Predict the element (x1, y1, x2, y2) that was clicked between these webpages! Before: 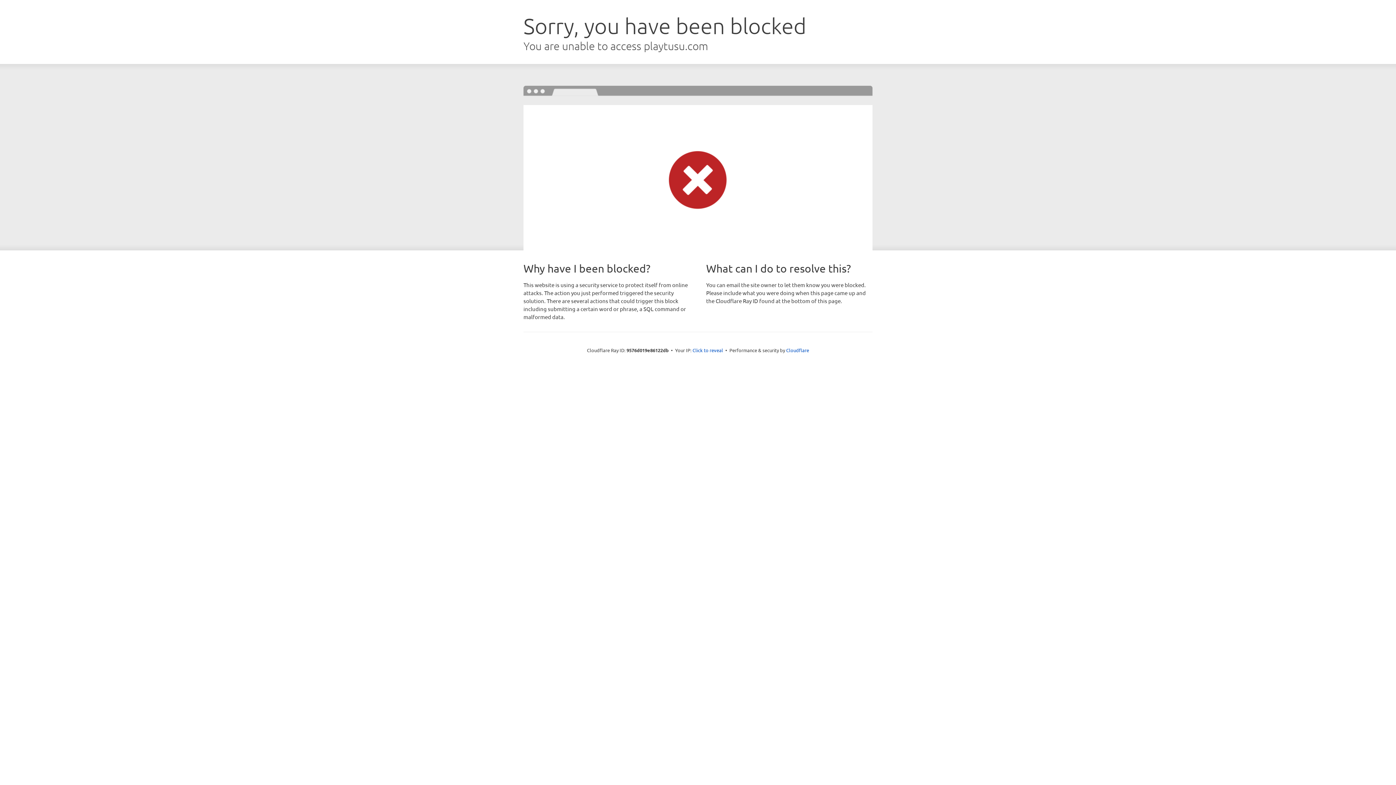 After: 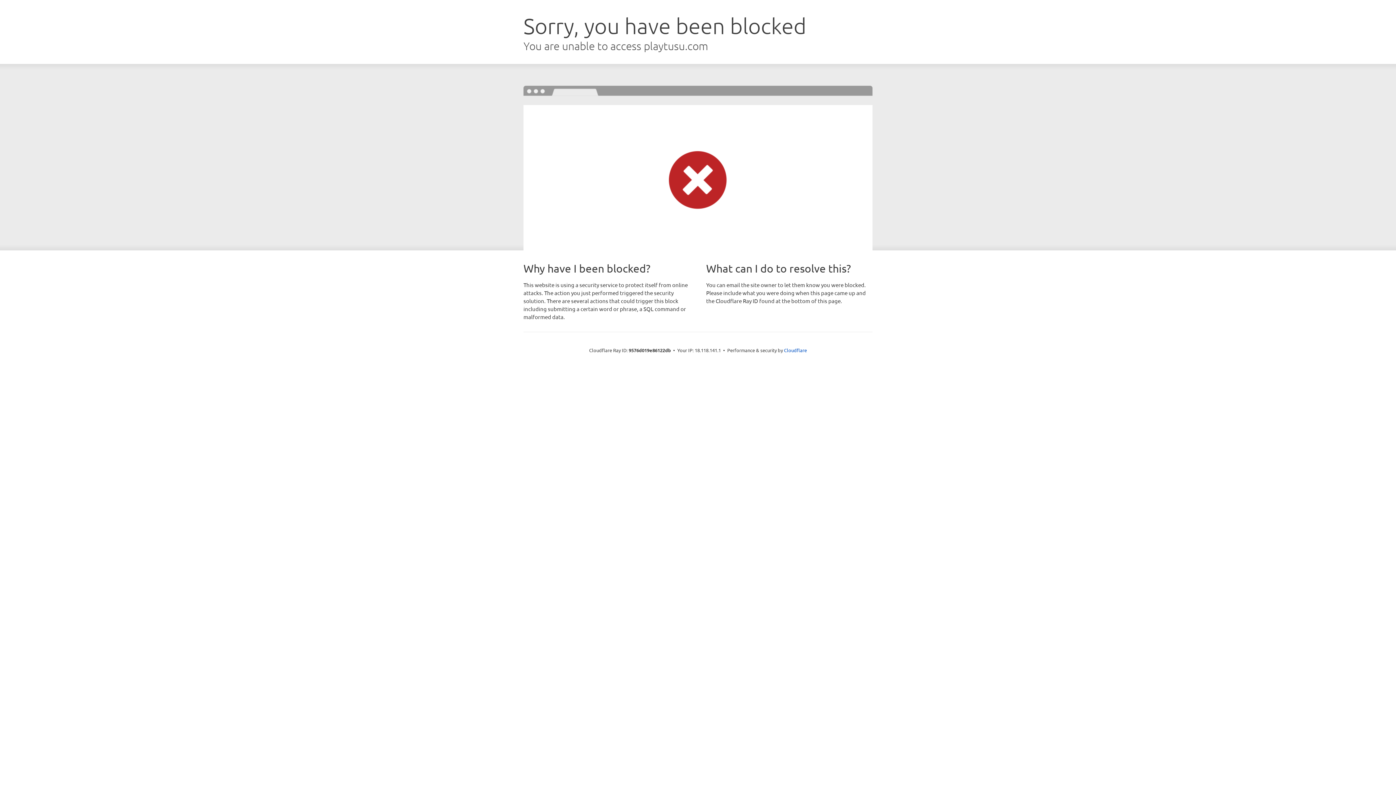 Action: bbox: (692, 346, 723, 353) label: Click to reveal